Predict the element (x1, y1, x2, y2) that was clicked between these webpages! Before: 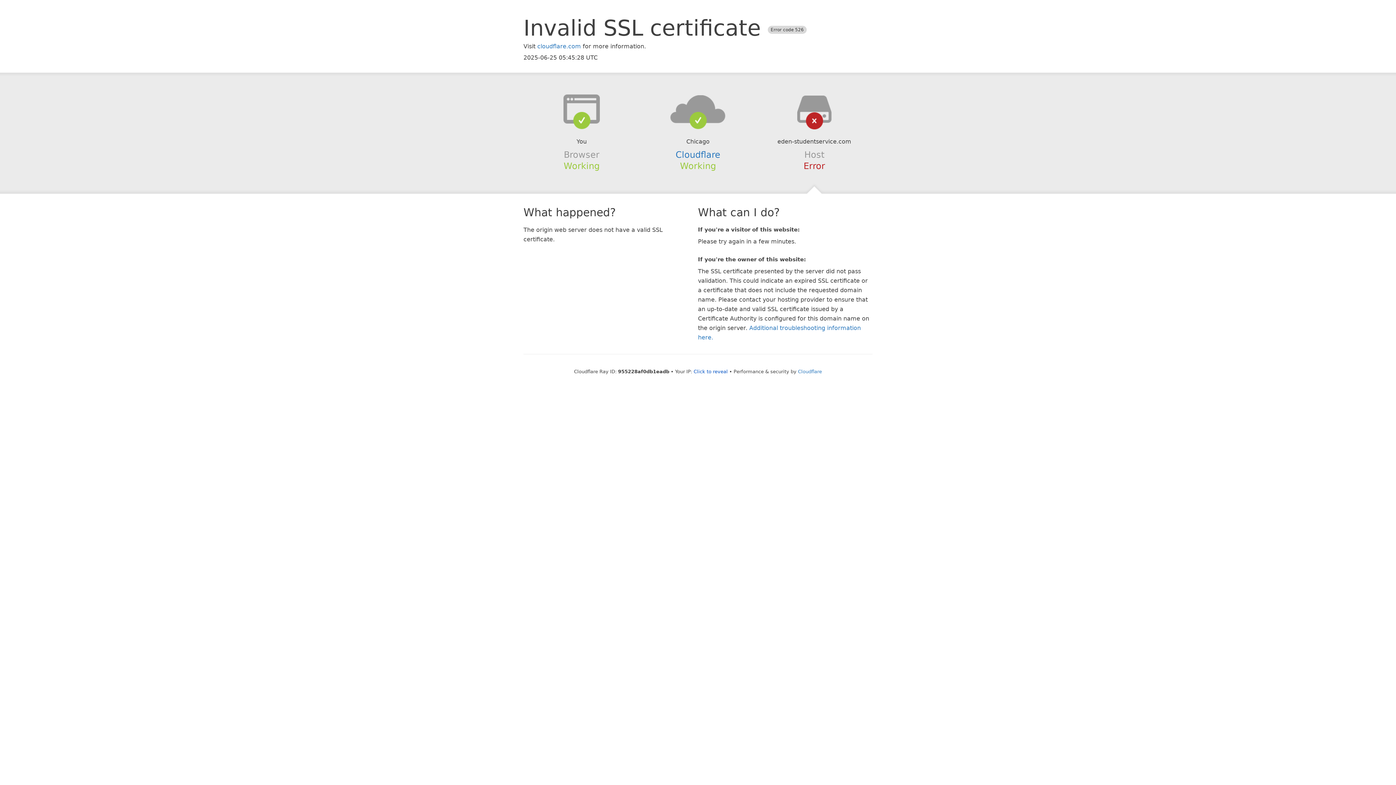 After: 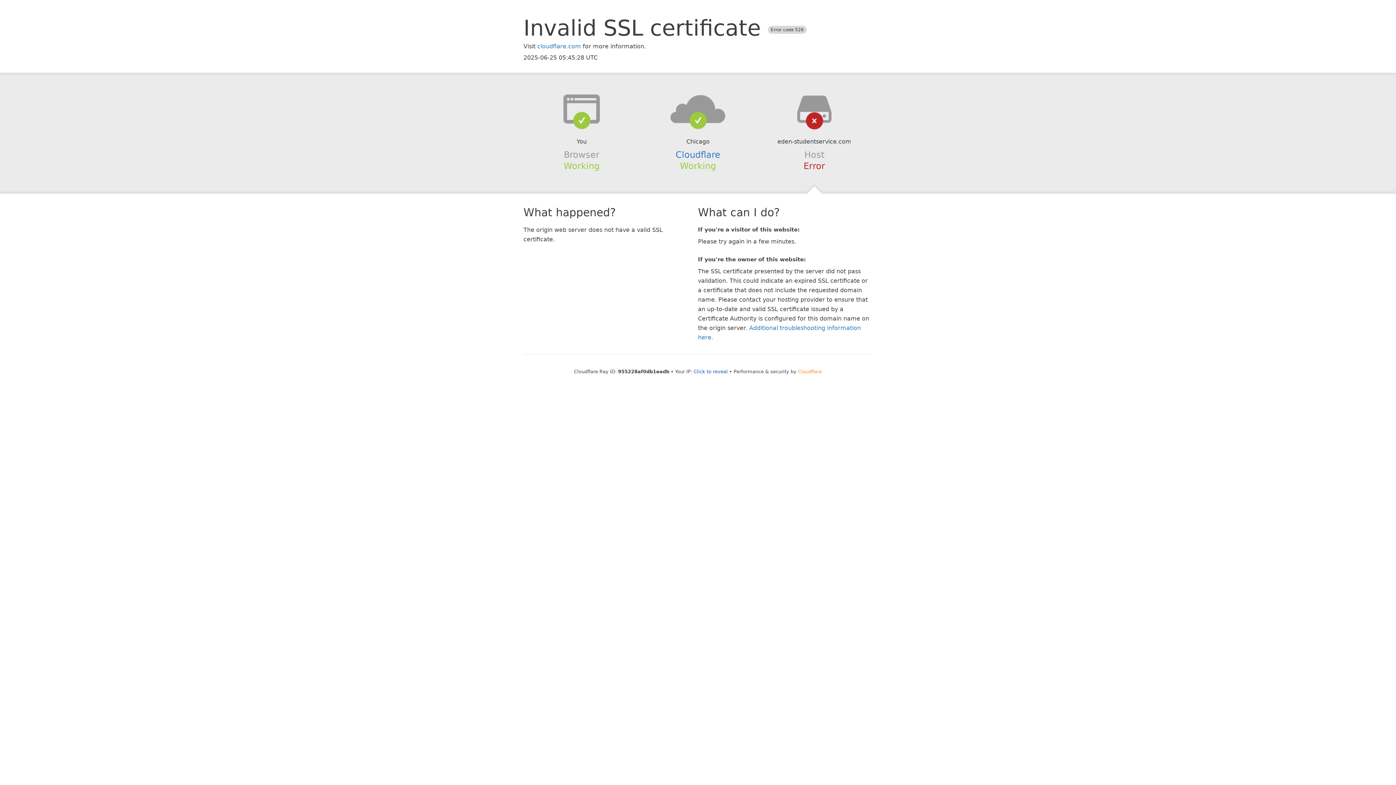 Action: bbox: (798, 368, 822, 374) label: Cloudflare